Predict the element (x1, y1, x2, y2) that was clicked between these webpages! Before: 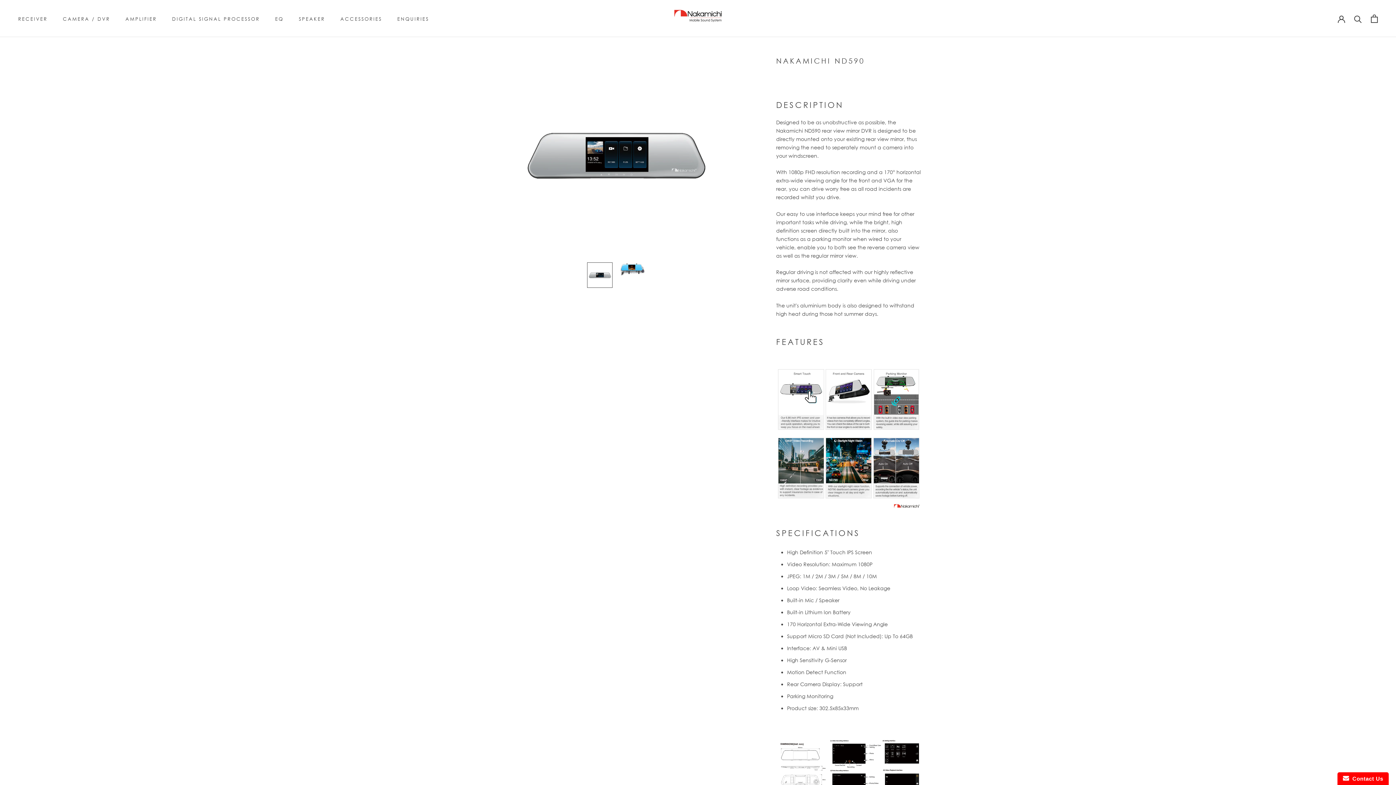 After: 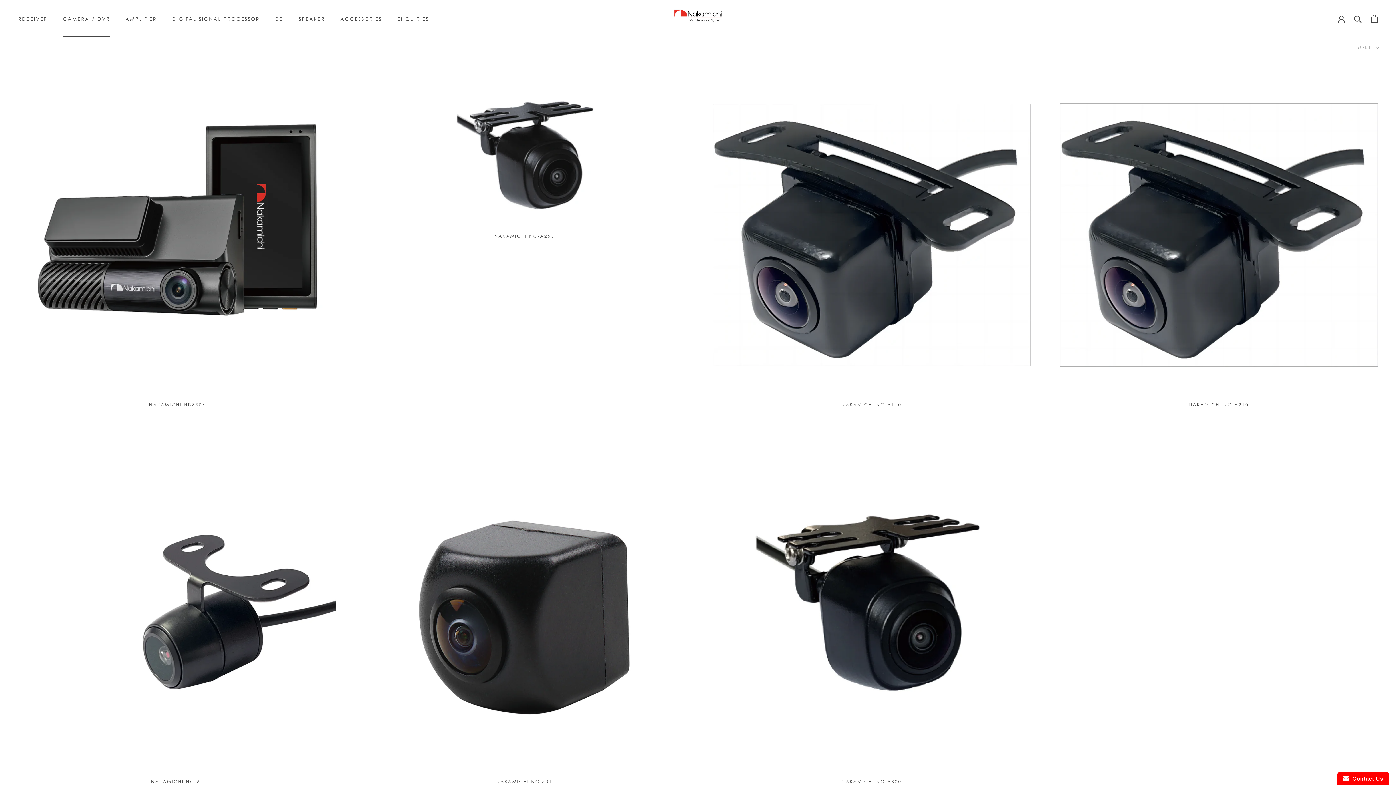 Action: label: CAMERA / DVR
CAMERA / DVR bbox: (62, 15, 110, 21)